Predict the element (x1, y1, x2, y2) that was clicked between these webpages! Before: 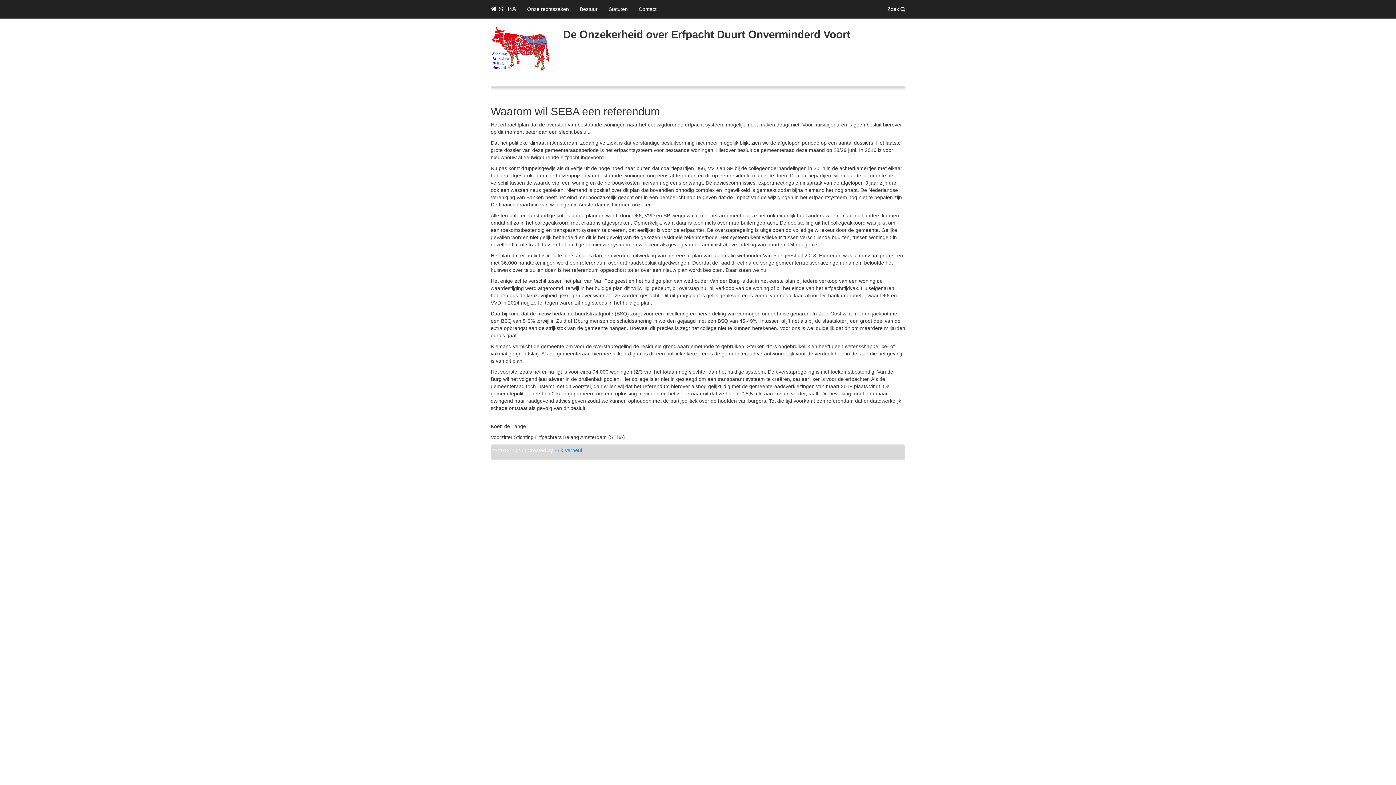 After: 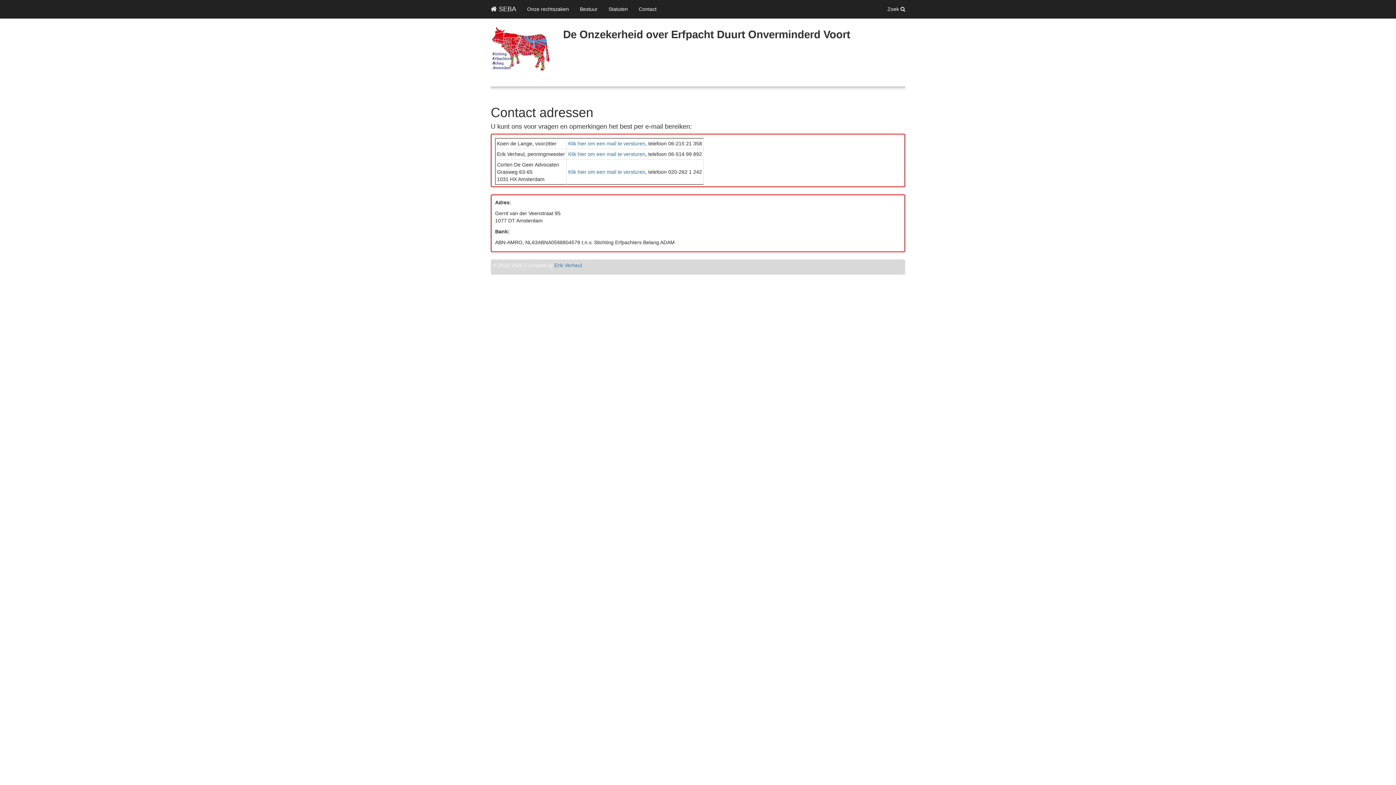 Action: bbox: (633, 0, 662, 18) label: Contact